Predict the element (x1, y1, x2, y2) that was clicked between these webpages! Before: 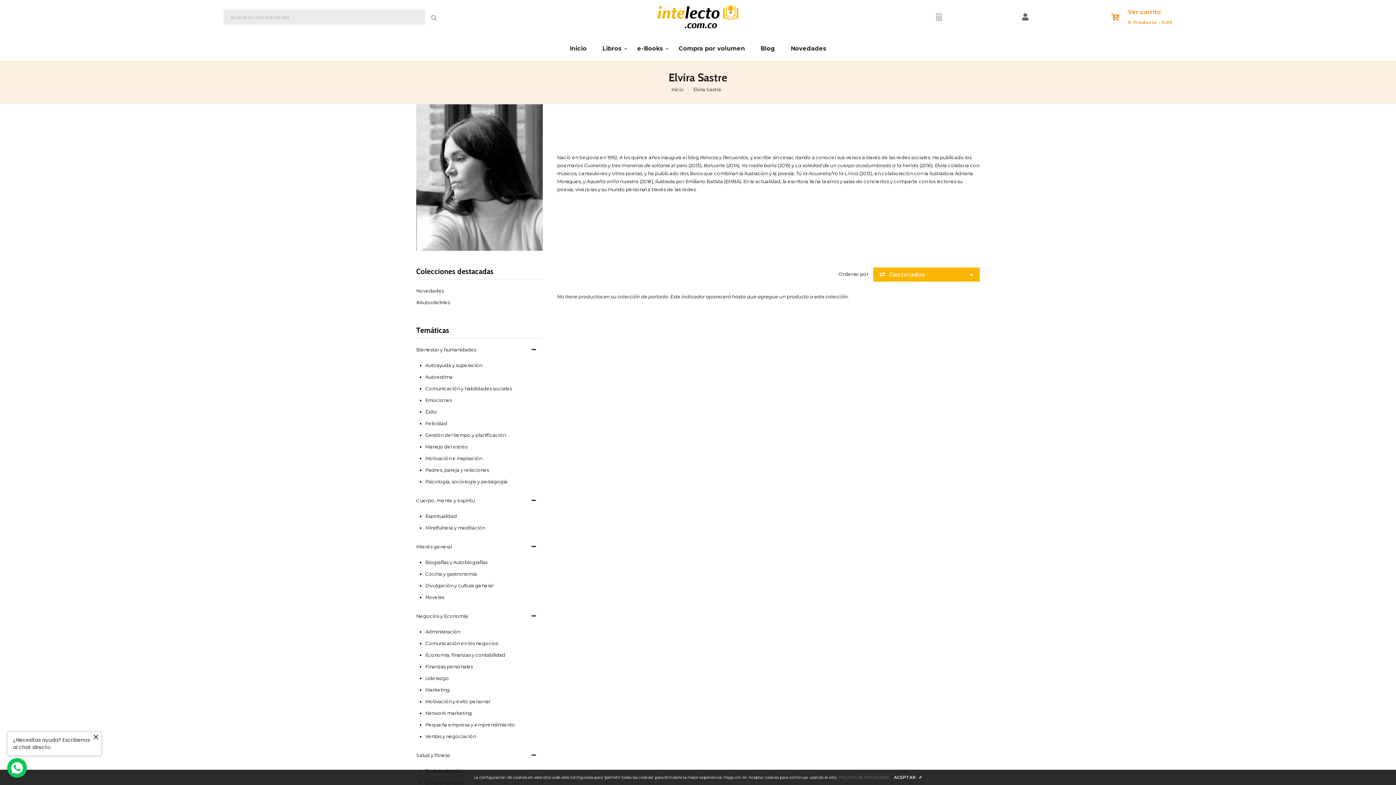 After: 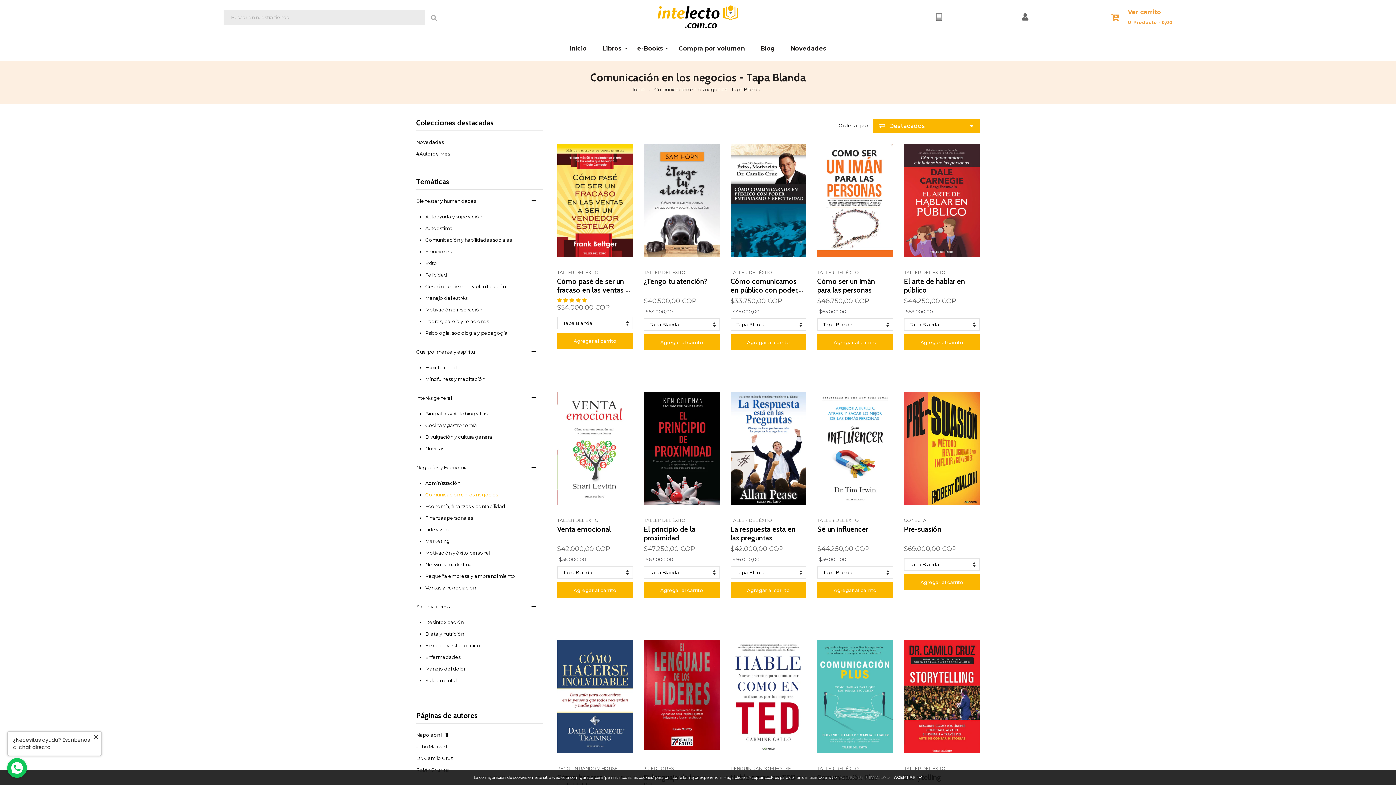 Action: label: Comunicación en los negocios bbox: (425, 639, 519, 647)